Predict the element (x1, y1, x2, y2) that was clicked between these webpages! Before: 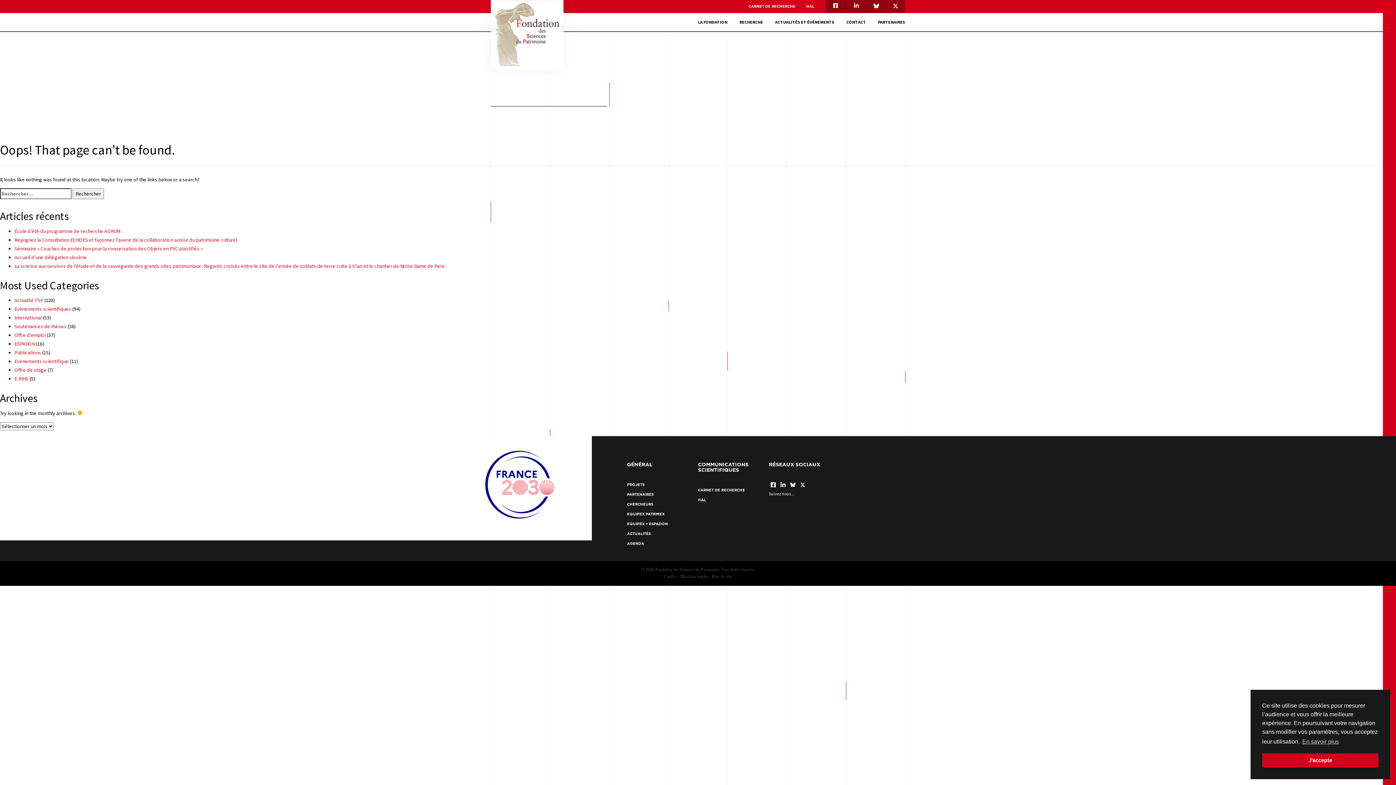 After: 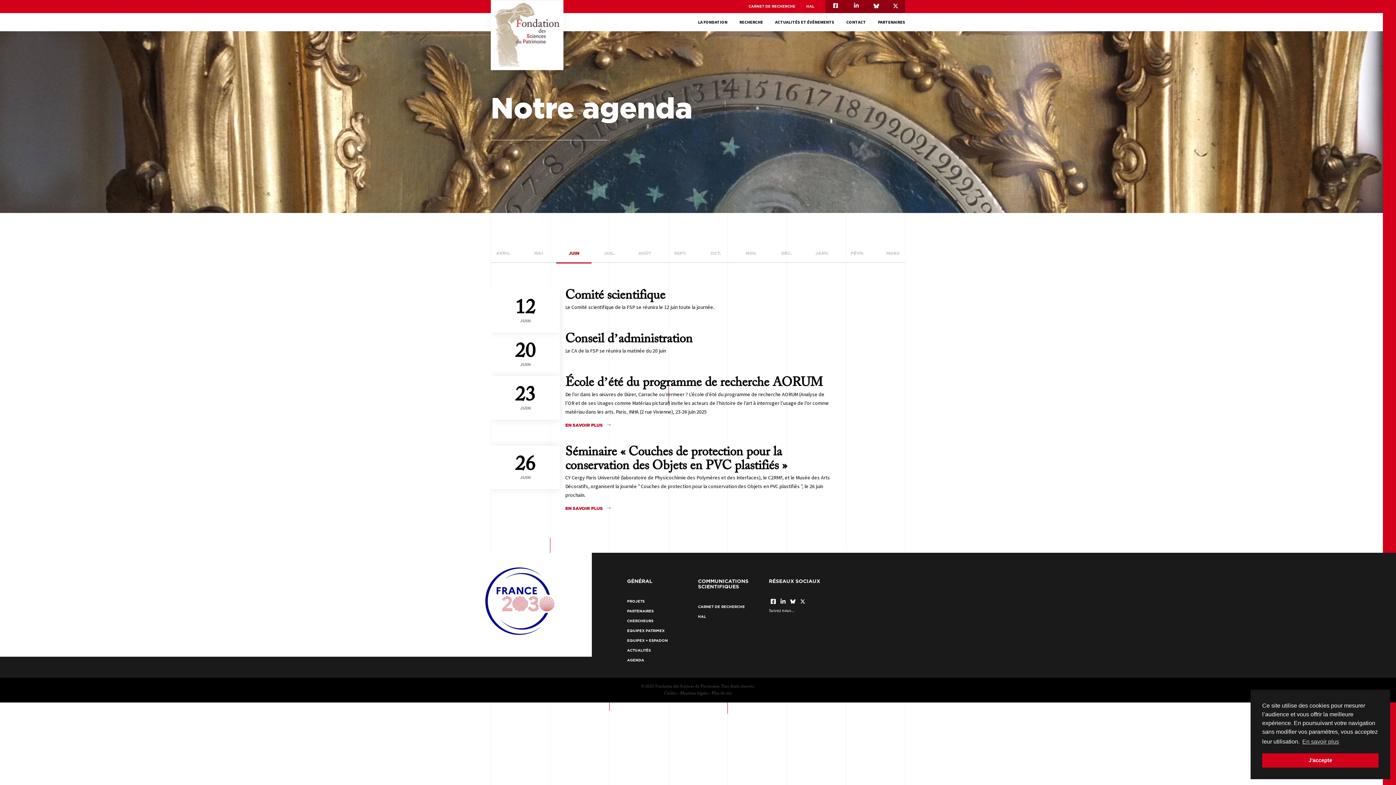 Action: label: AGENDA bbox: (627, 538, 698, 548)